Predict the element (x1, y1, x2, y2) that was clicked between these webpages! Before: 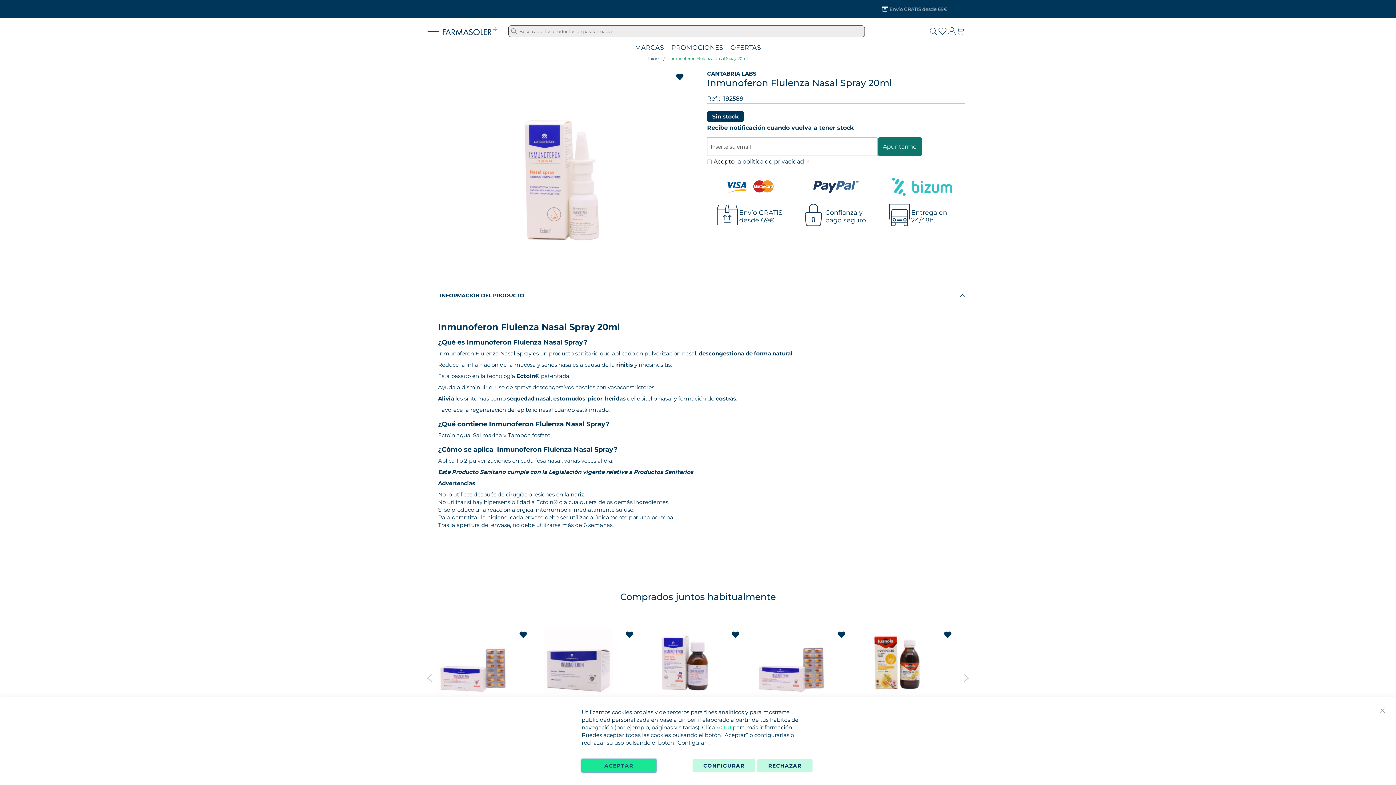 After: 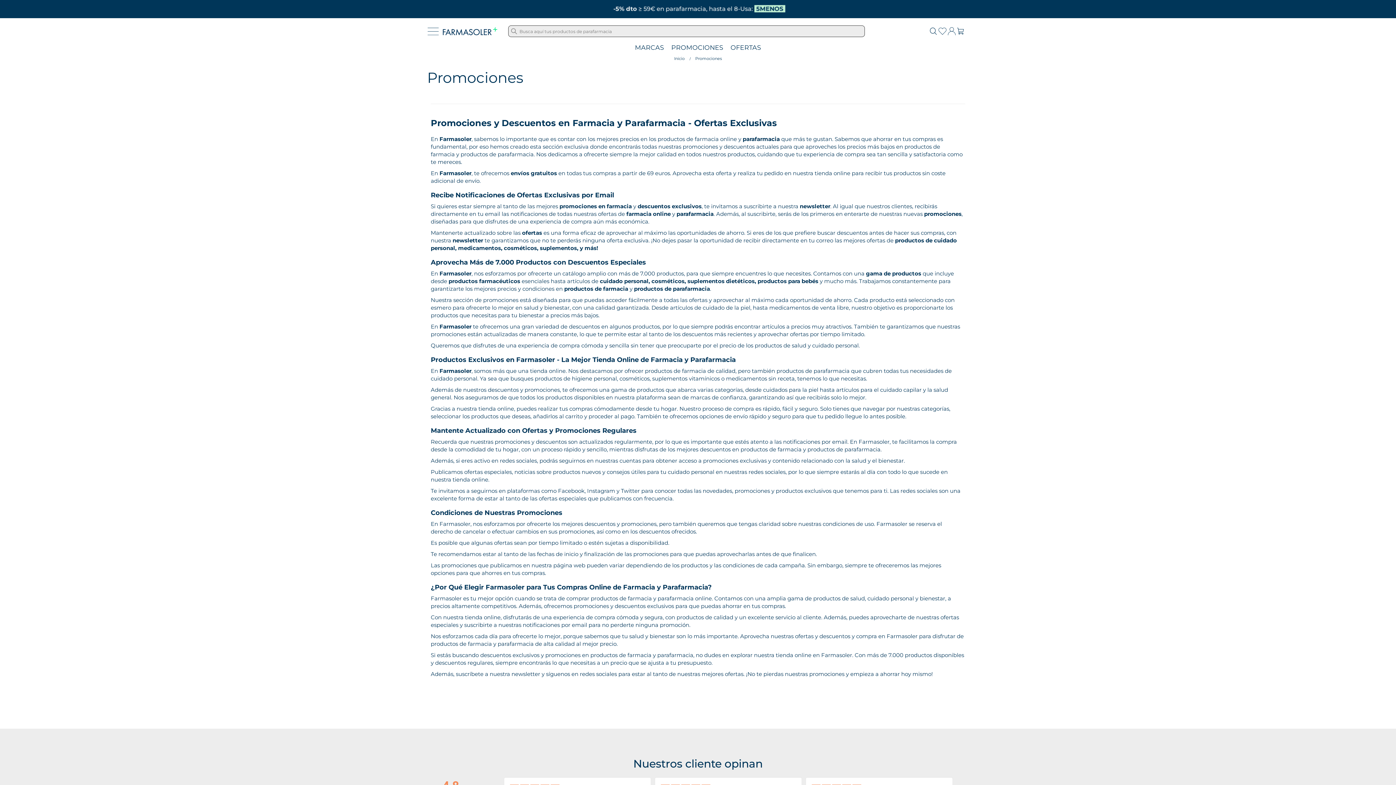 Action: label: PROMOCIONES bbox: (667, 44, 727, 52)